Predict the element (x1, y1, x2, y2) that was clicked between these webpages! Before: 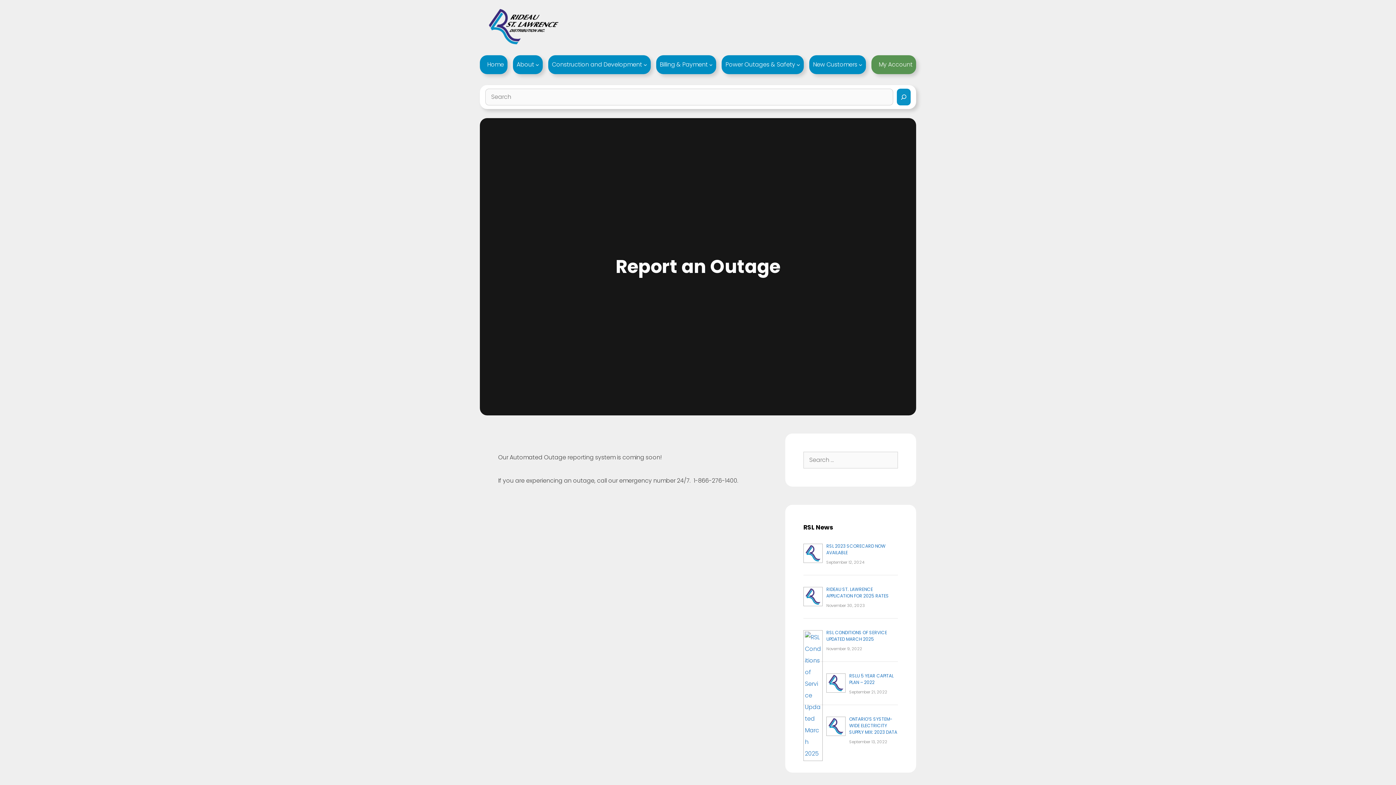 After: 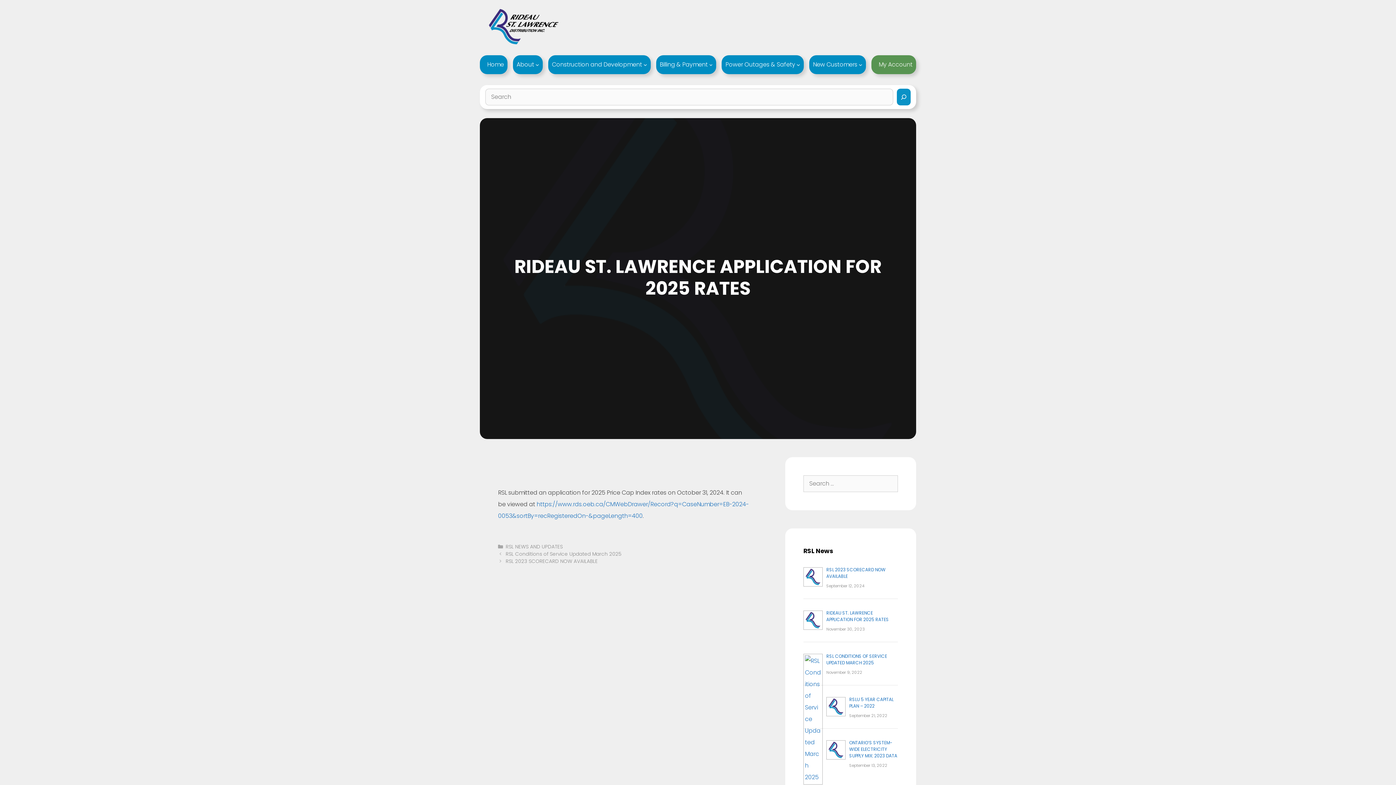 Action: label: RIDEAU ST. LAWRENCE APPLICATION FOR 2025 RATES bbox: (826, 586, 889, 599)